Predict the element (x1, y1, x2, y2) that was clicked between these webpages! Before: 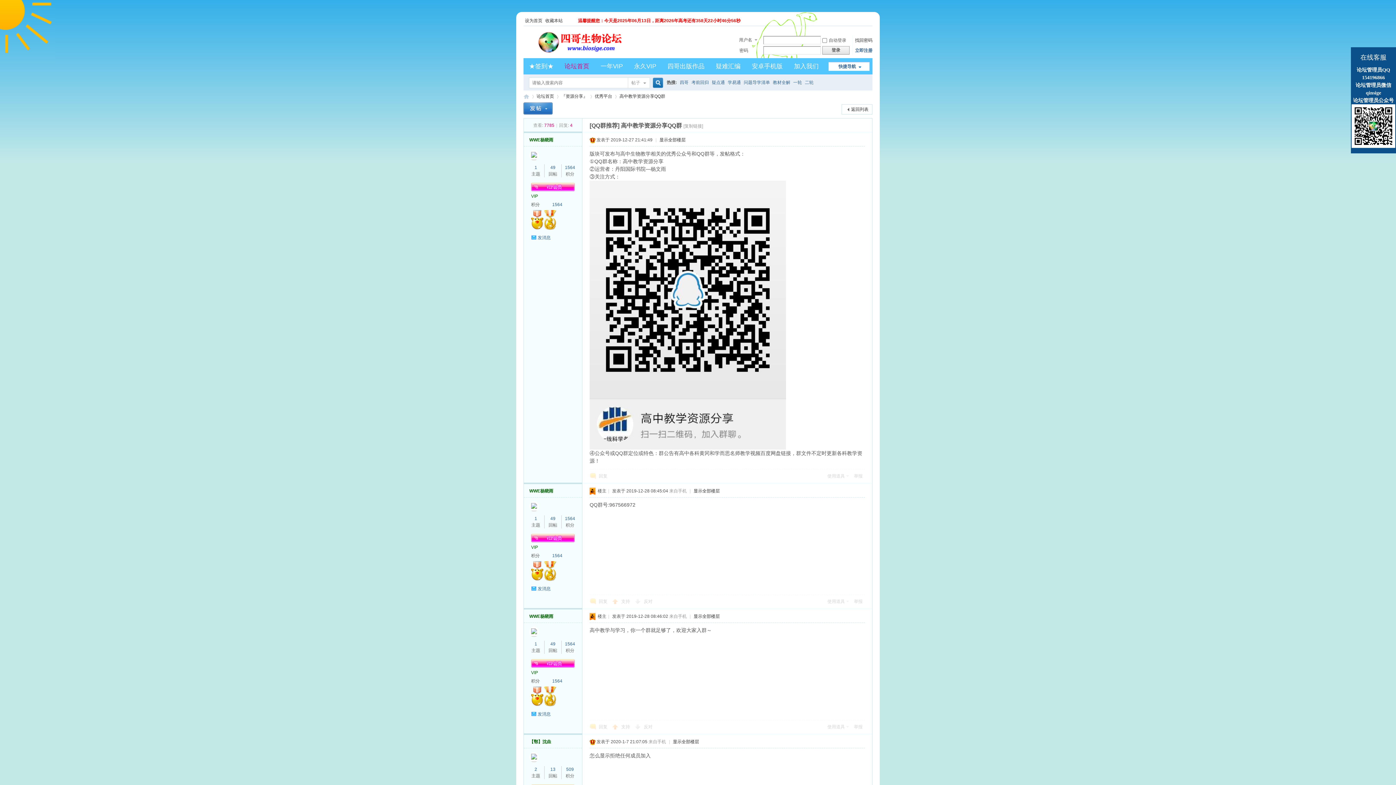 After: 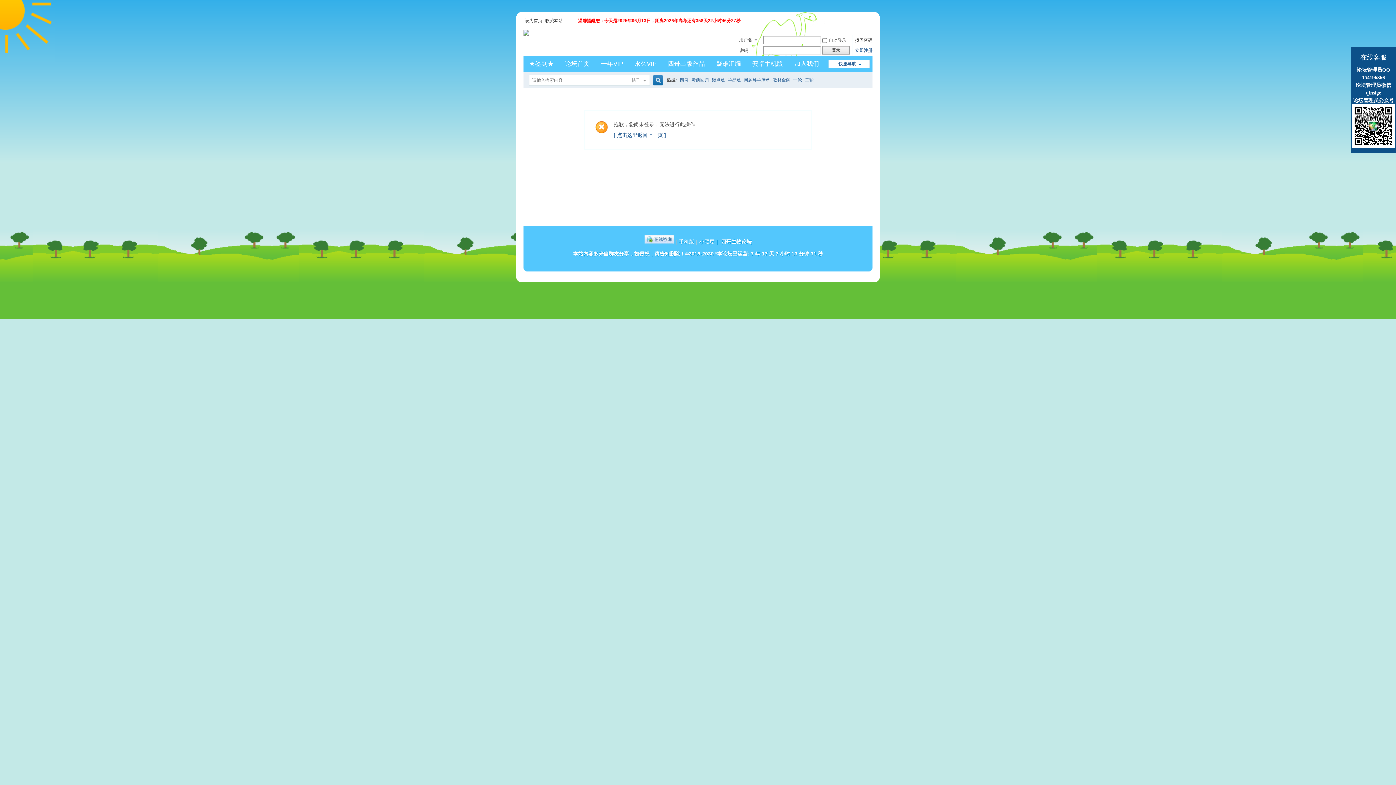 Action: label: 1564 bbox: (565, 165, 575, 170)